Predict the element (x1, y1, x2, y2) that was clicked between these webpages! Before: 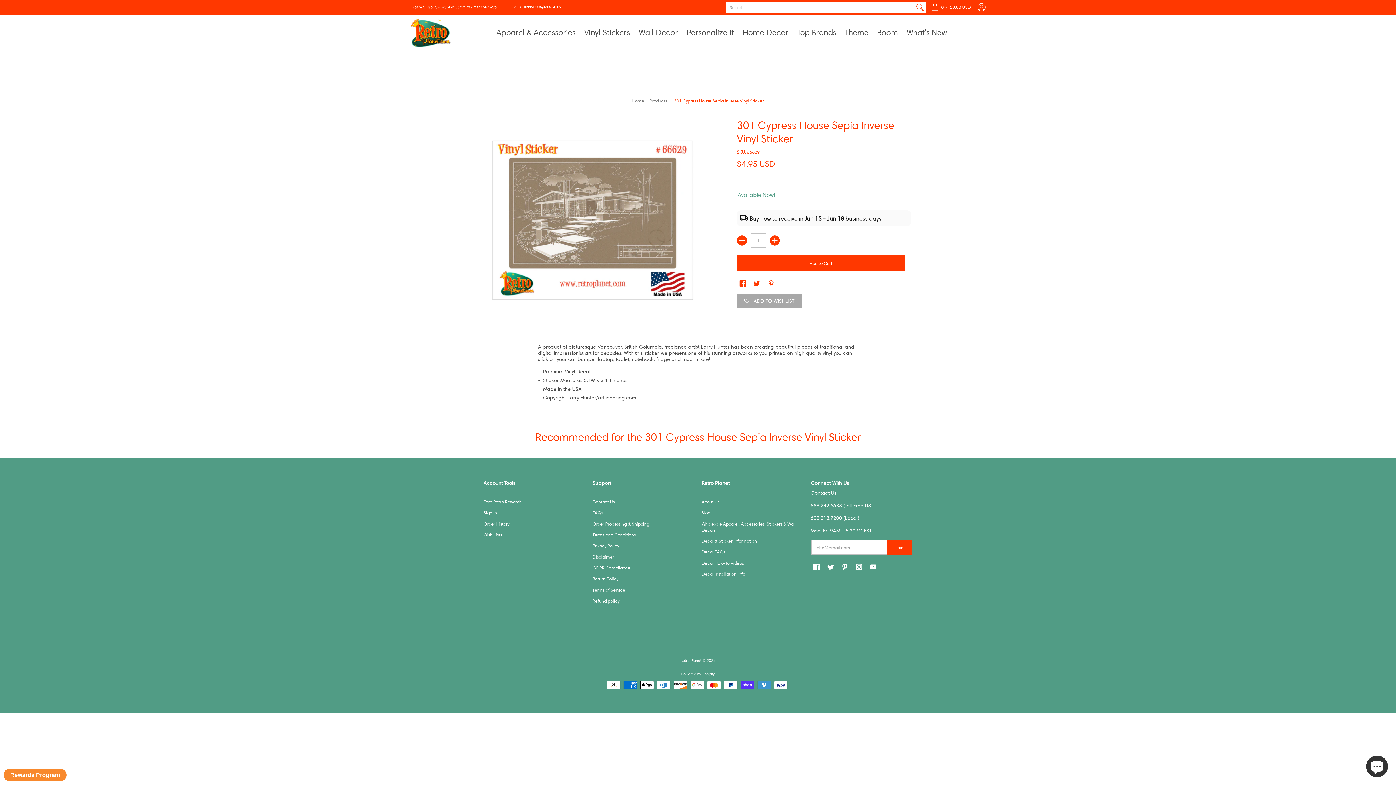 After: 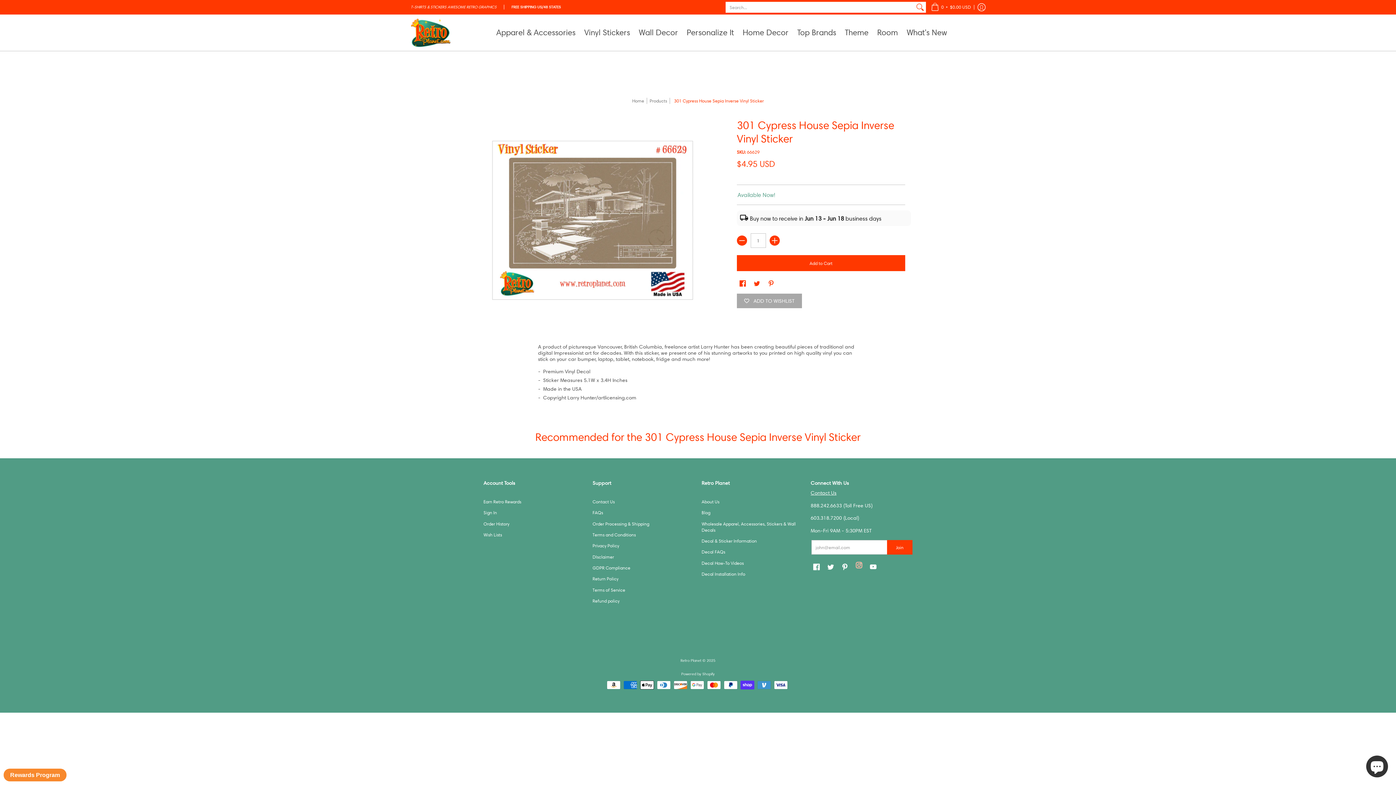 Action: bbox: (854, 561, 864, 572) label: Instagram